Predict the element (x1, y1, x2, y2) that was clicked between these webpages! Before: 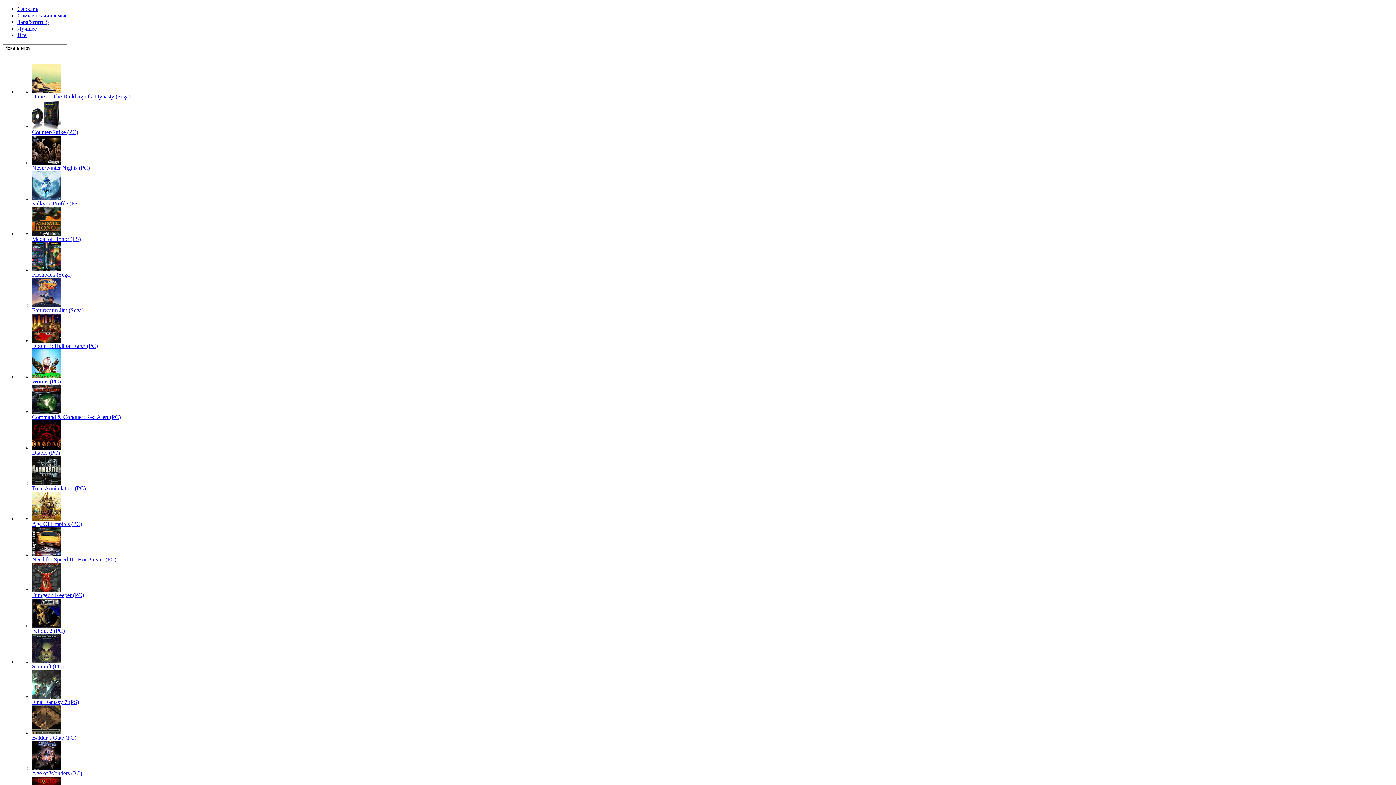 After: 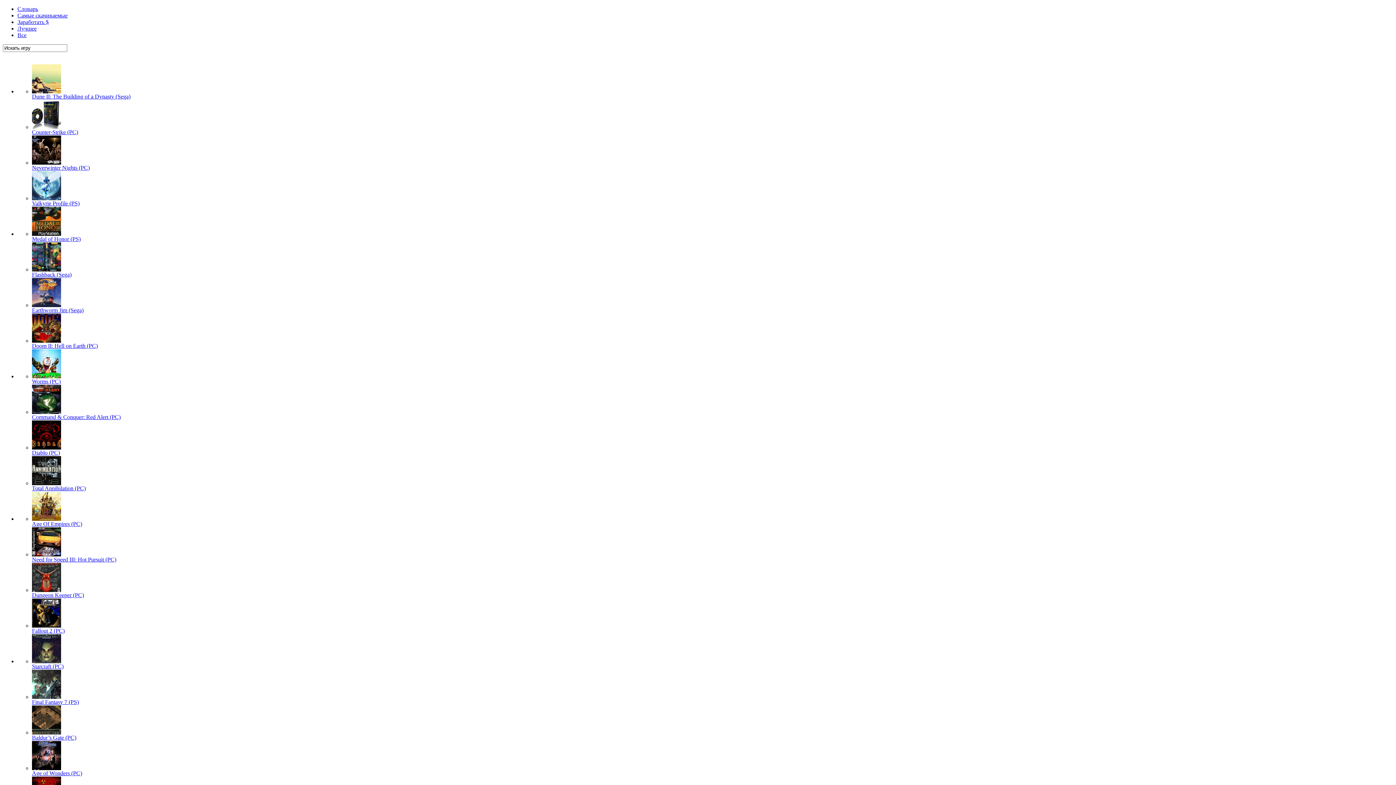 Action: bbox: (32, 414, 120, 420) label: Command & Conquer: Red Alert (PC)